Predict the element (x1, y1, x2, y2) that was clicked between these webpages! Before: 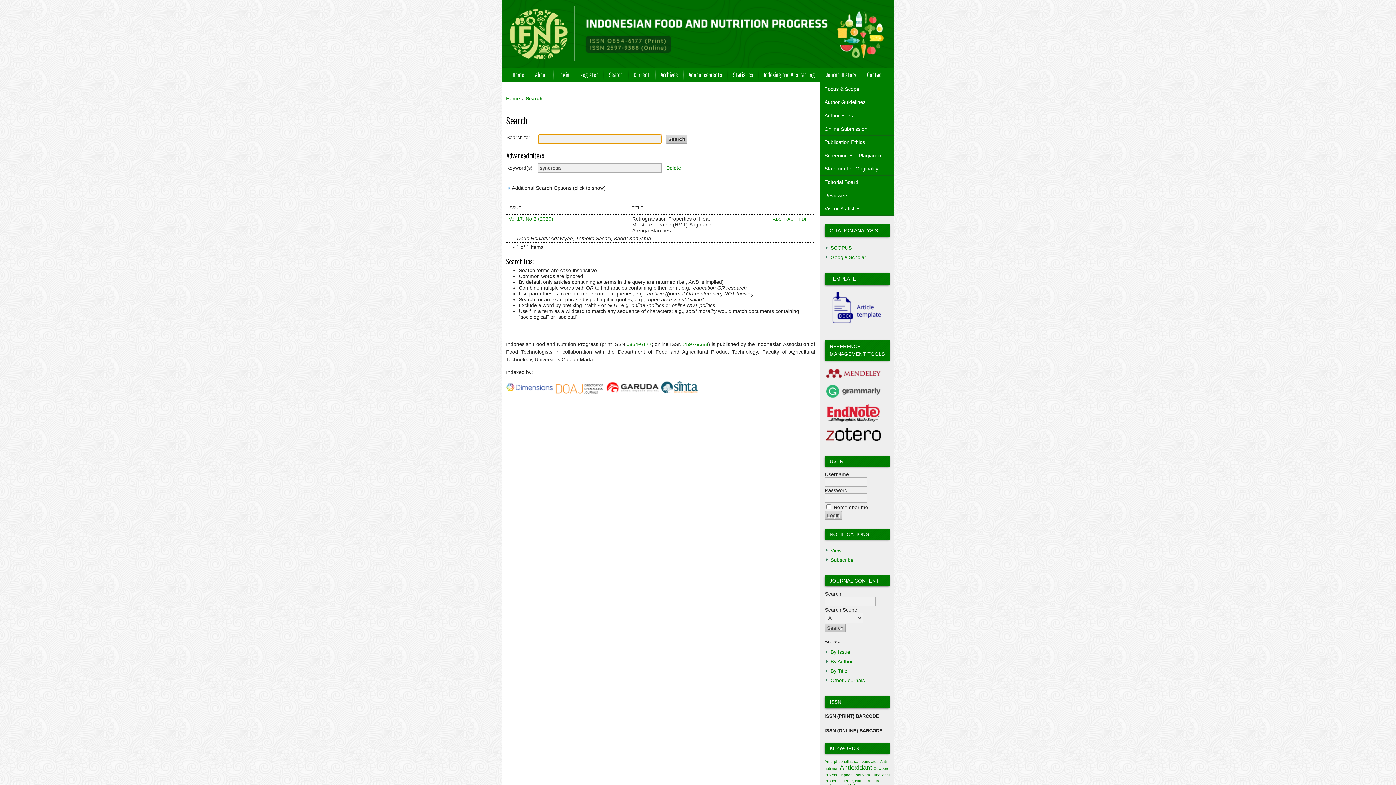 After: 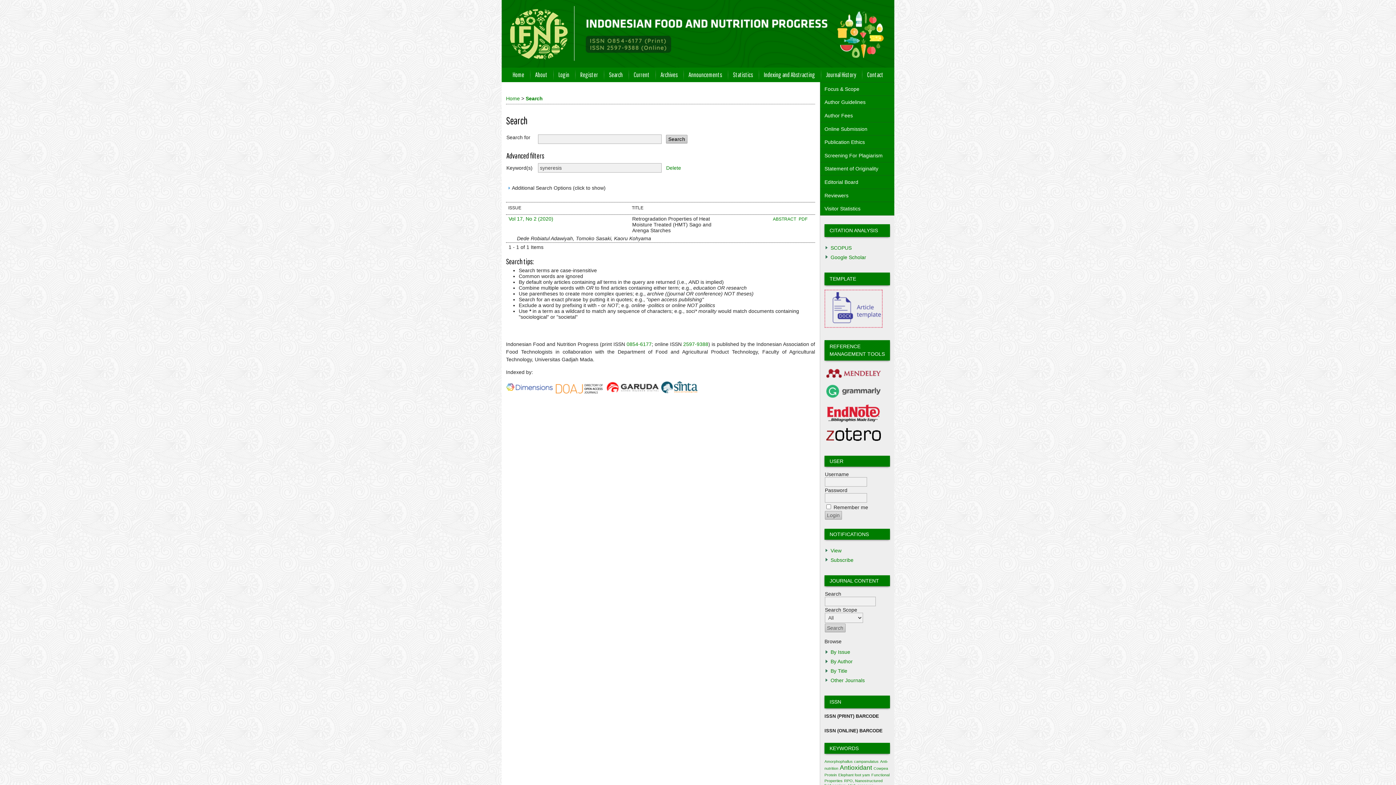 Action: bbox: (824, 289, 882, 328)